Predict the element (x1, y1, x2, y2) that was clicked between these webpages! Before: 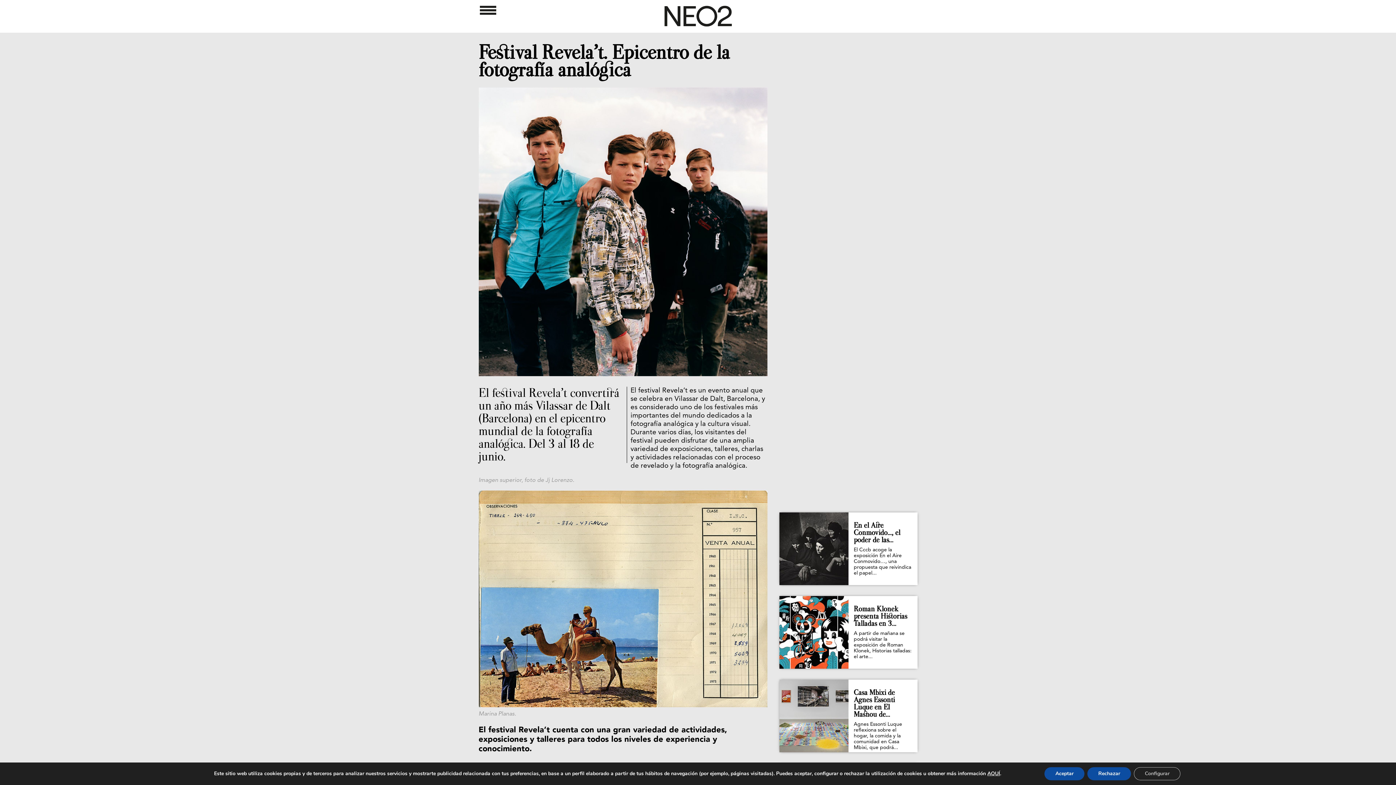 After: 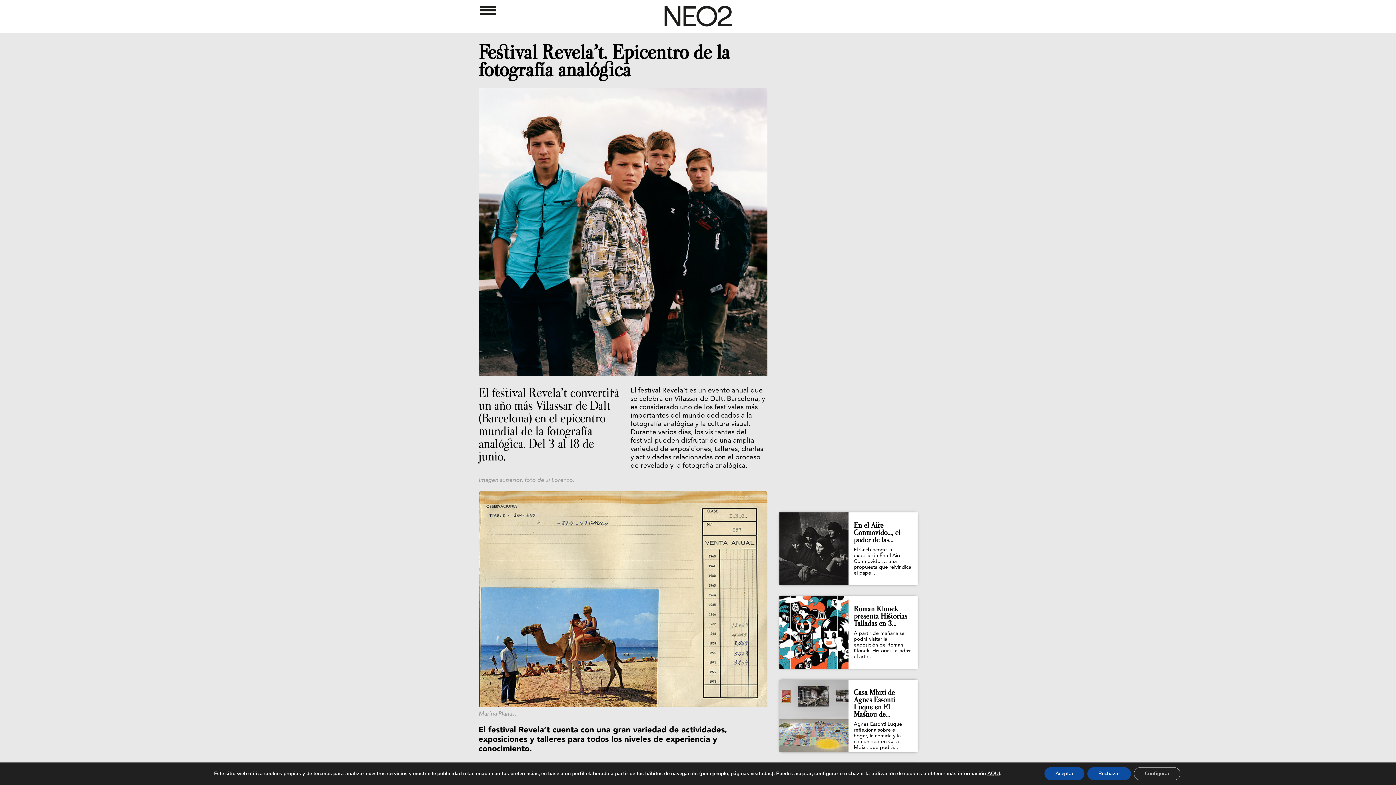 Action: bbox: (478, 40, 730, 81) label: Festival Revela’t. Epicentro de la fotografía analógica